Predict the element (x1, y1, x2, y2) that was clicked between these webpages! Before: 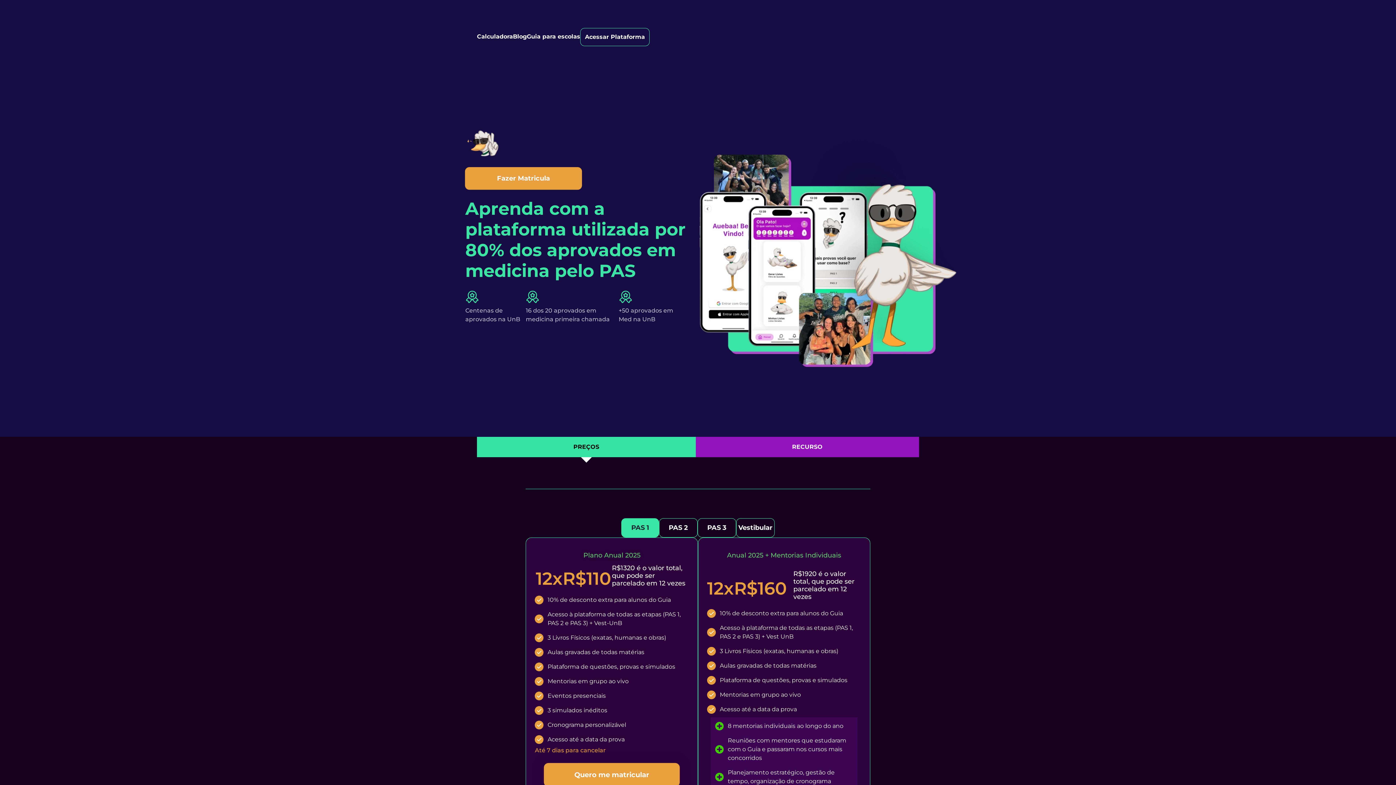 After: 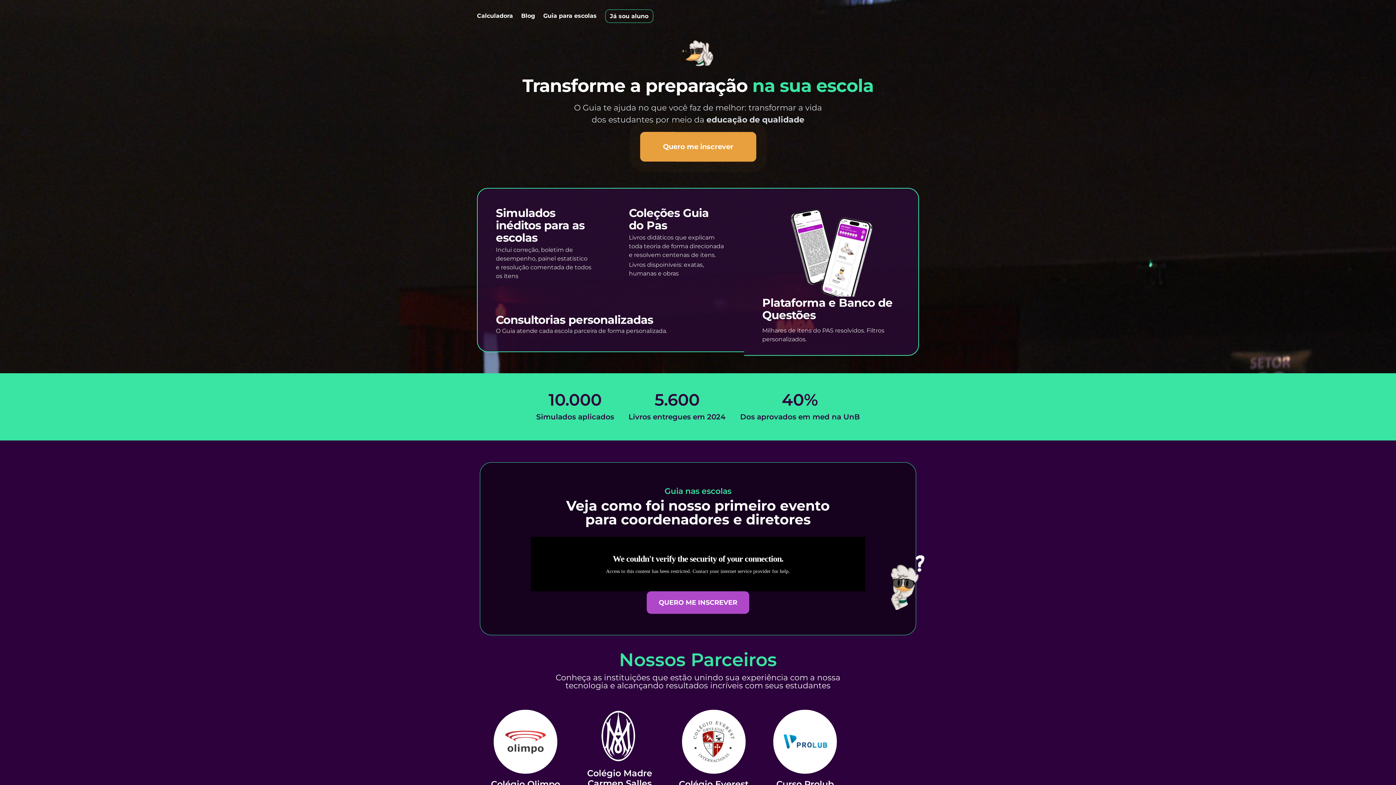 Action: bbox: (526, 27, 580, 45) label: Guia para escolas